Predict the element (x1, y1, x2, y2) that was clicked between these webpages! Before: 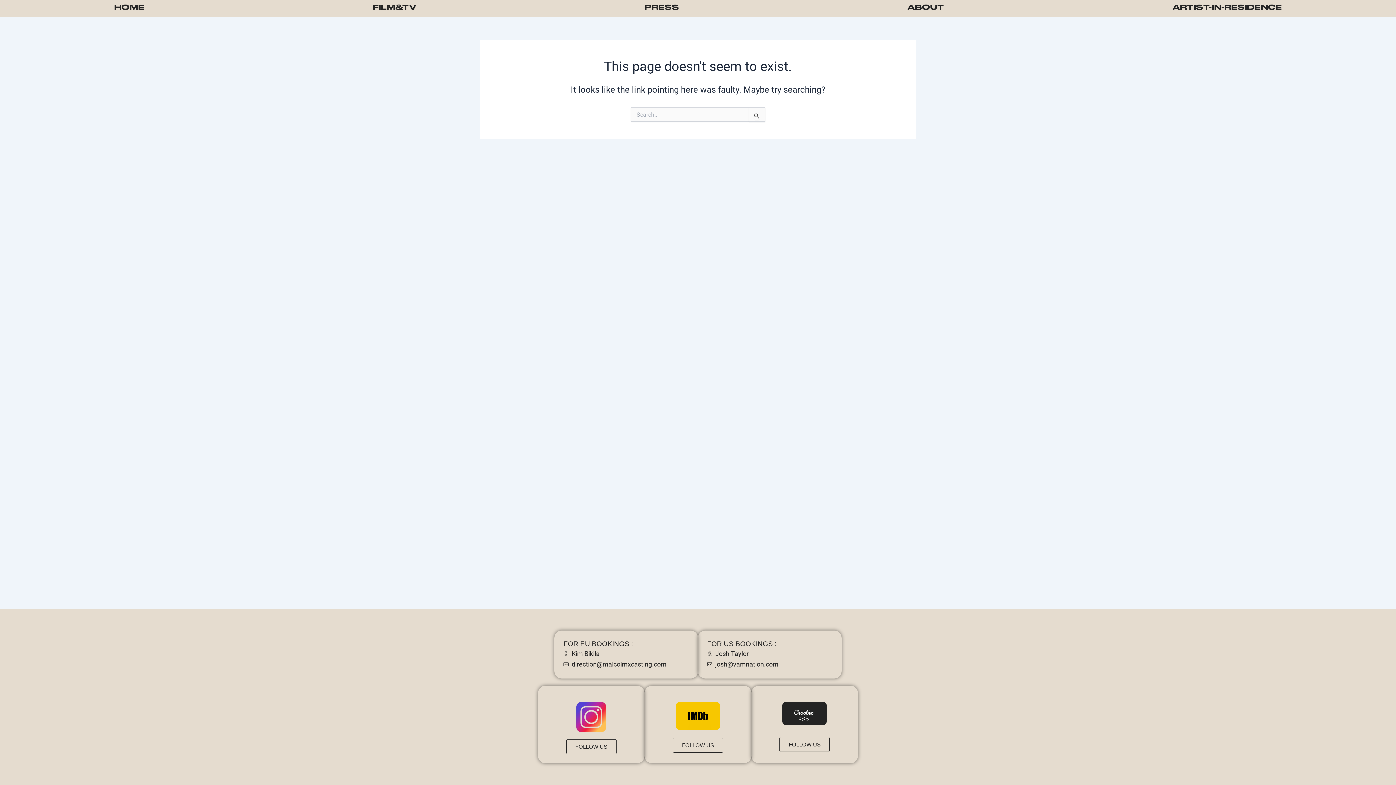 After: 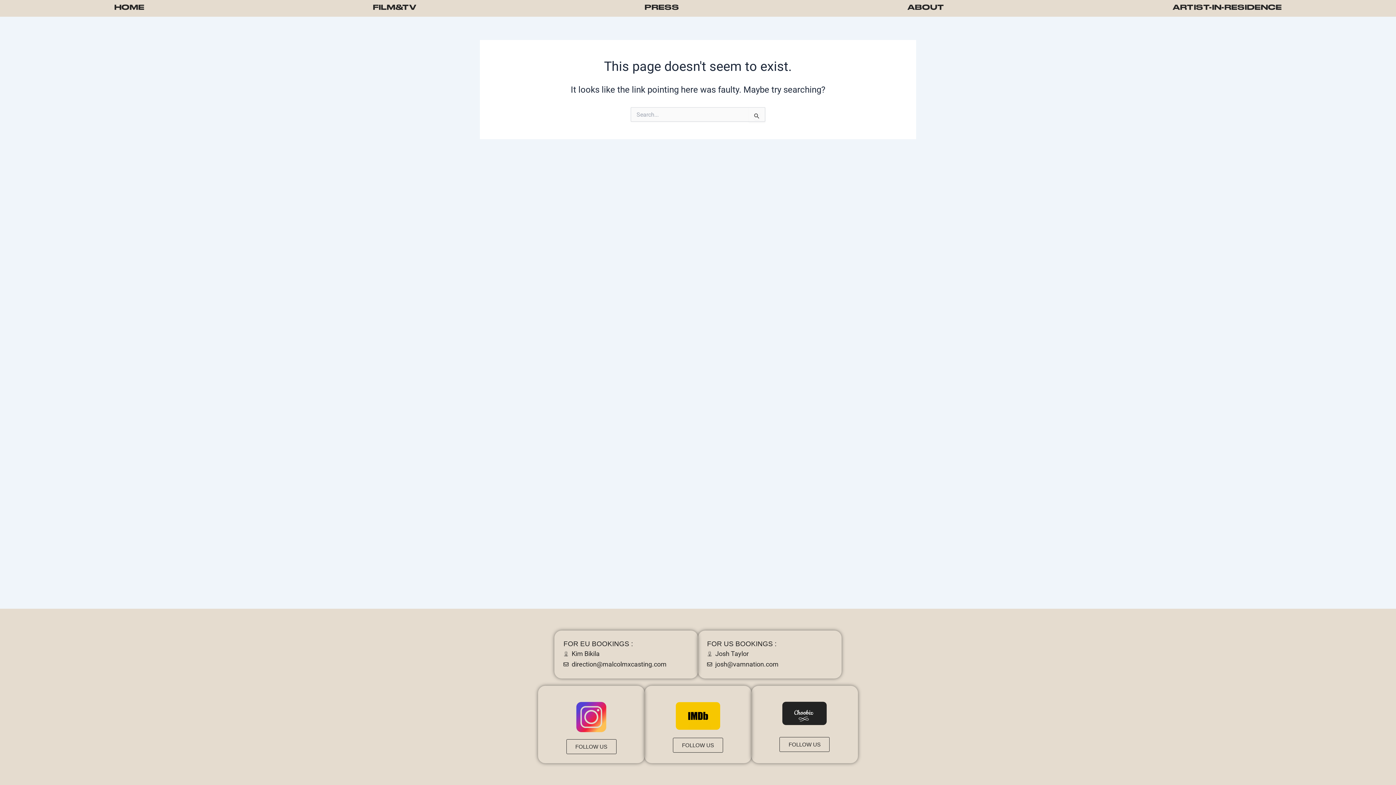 Action: label: ABOUT bbox: (793, 3, 1058, 10)